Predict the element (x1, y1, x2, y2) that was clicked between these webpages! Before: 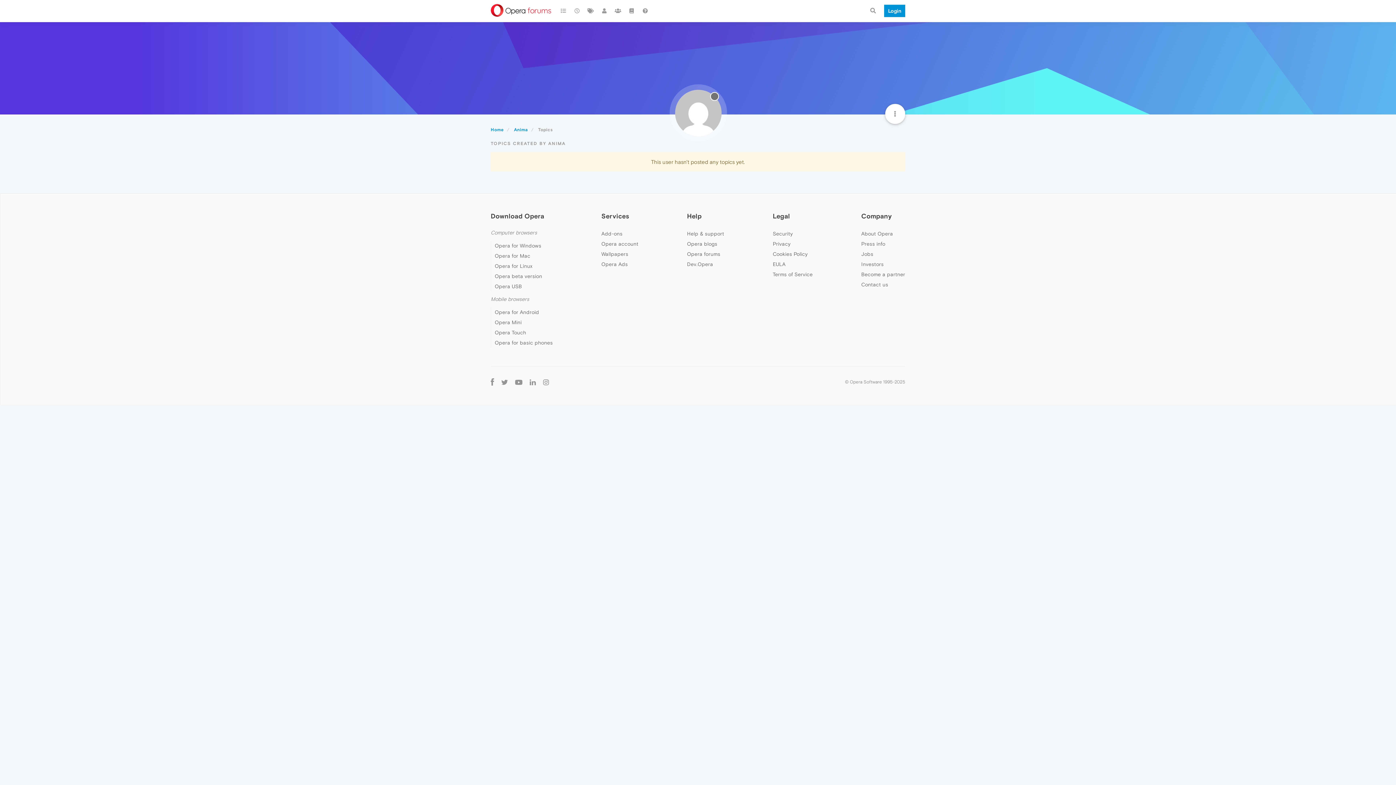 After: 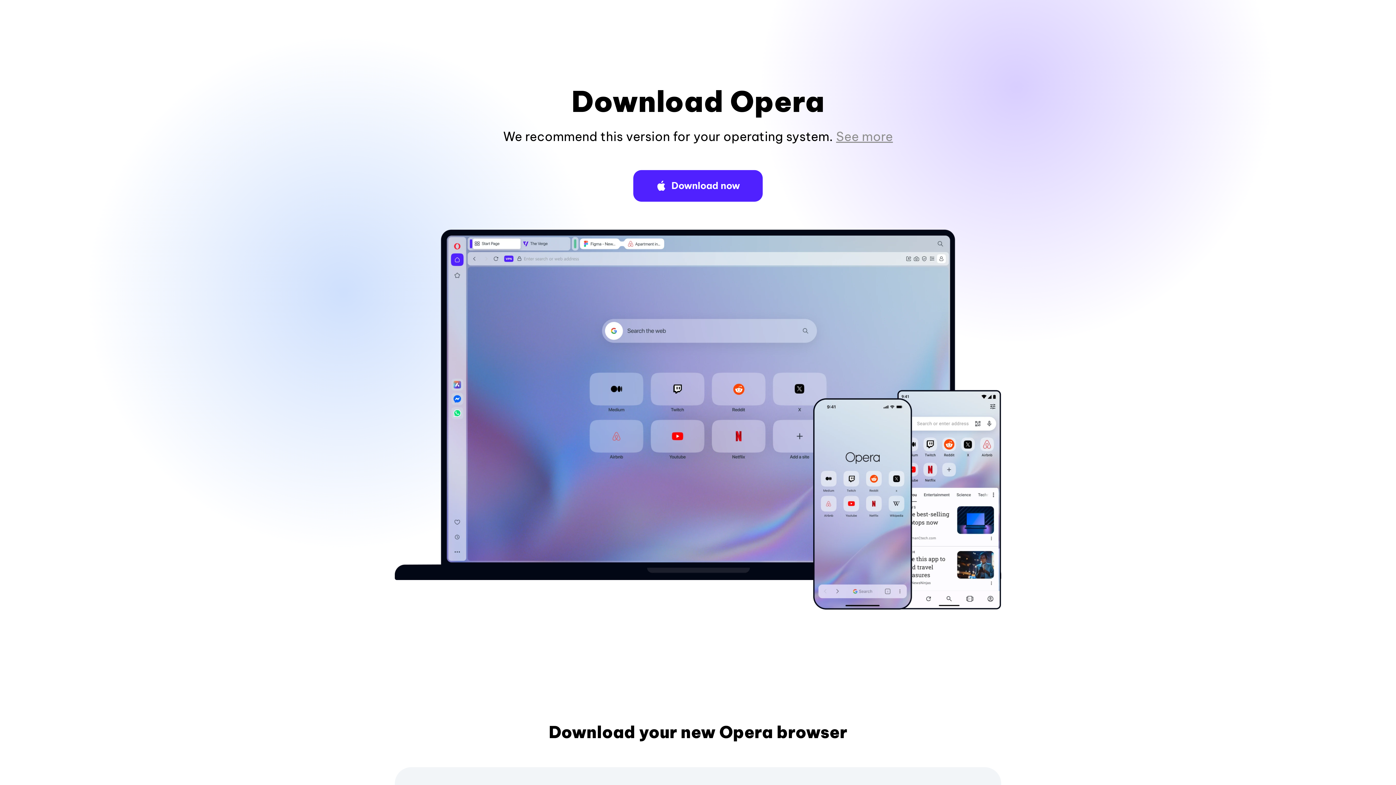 Action: label: Opera for Windows bbox: (494, 242, 541, 248)